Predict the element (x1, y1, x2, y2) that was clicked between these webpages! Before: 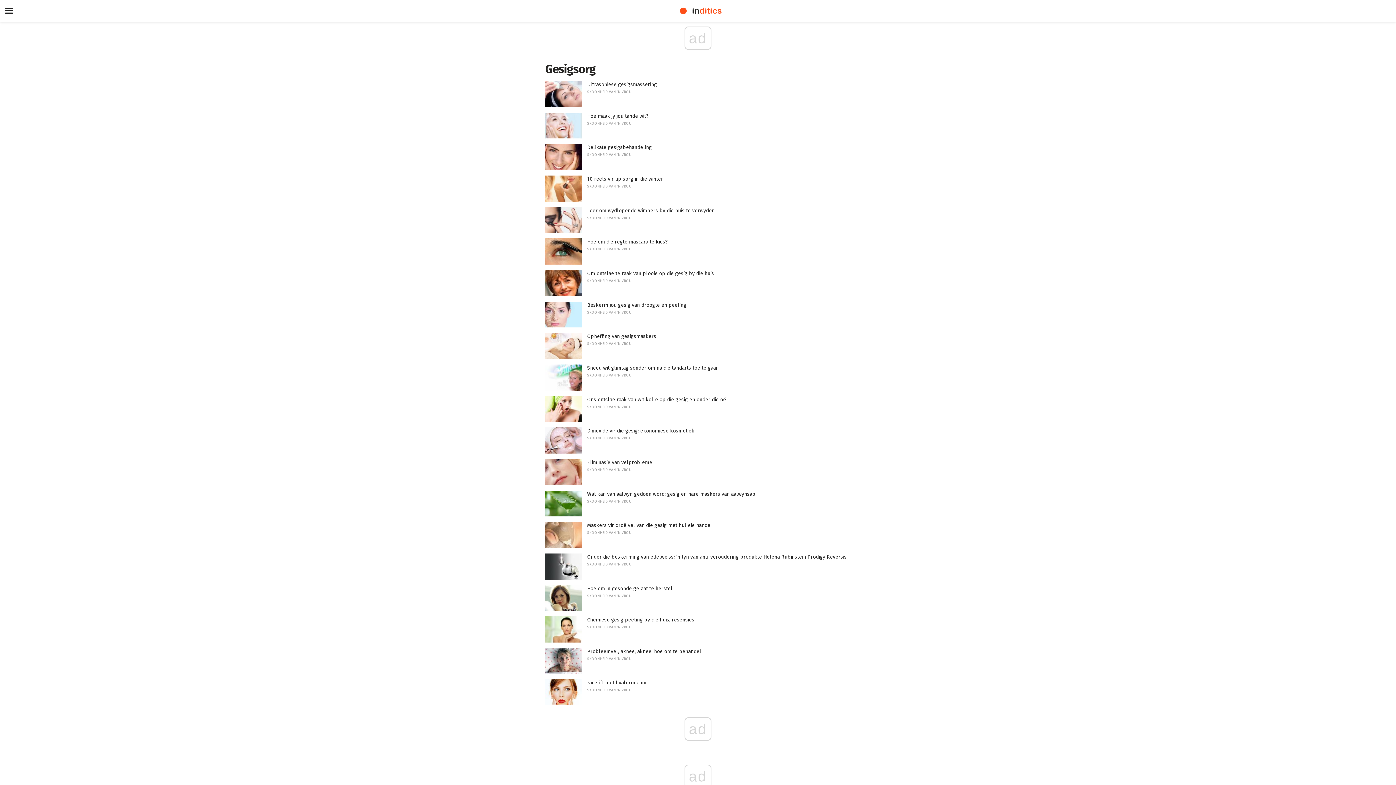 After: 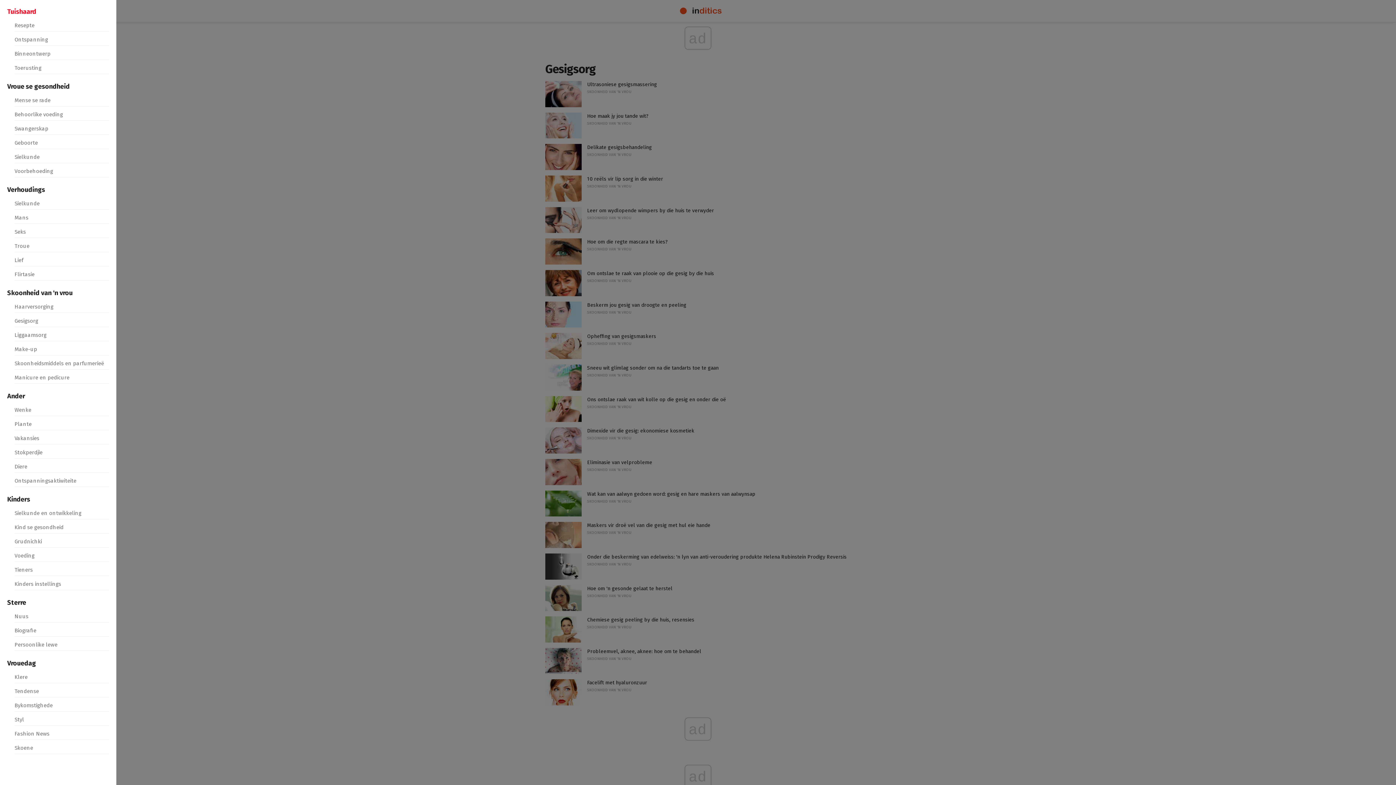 Action: bbox: (0, 0, 18, 21)